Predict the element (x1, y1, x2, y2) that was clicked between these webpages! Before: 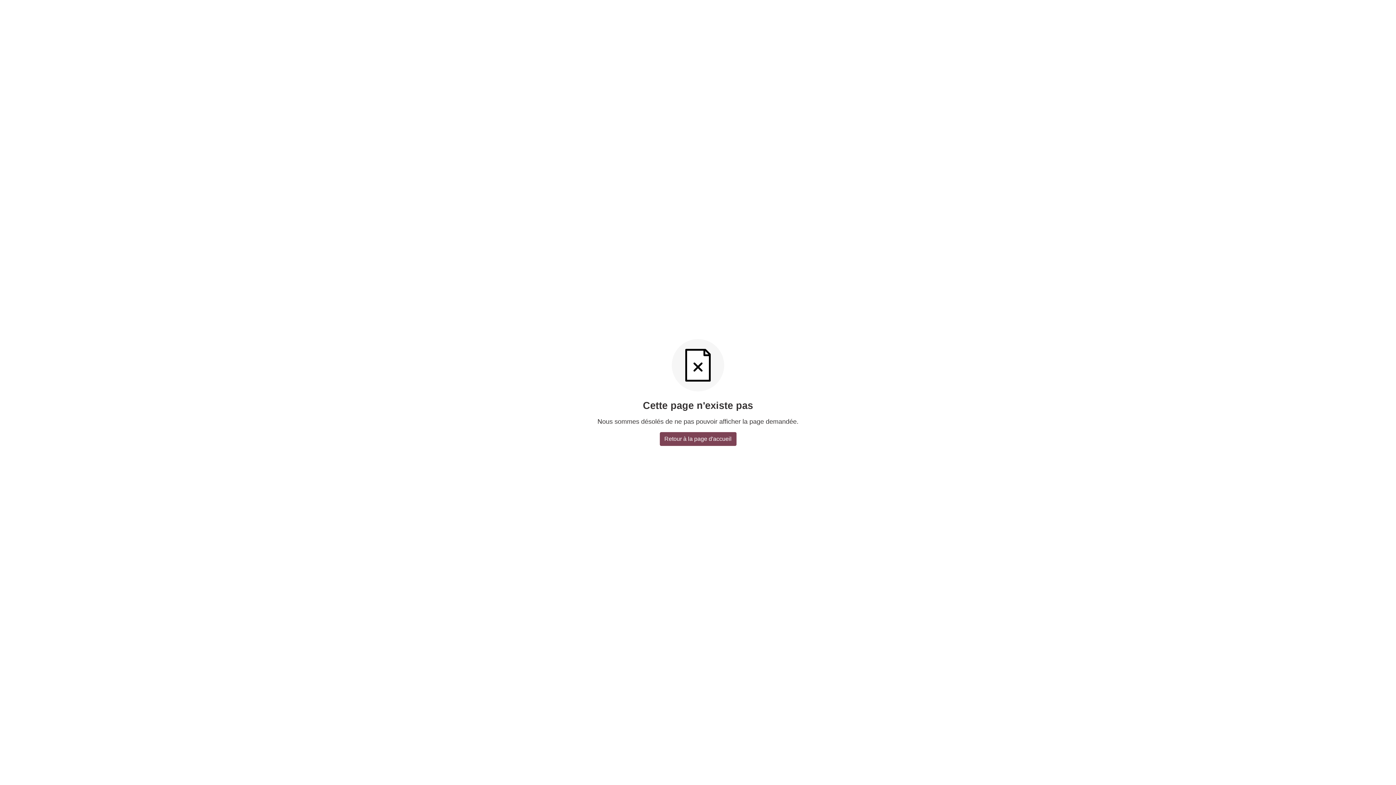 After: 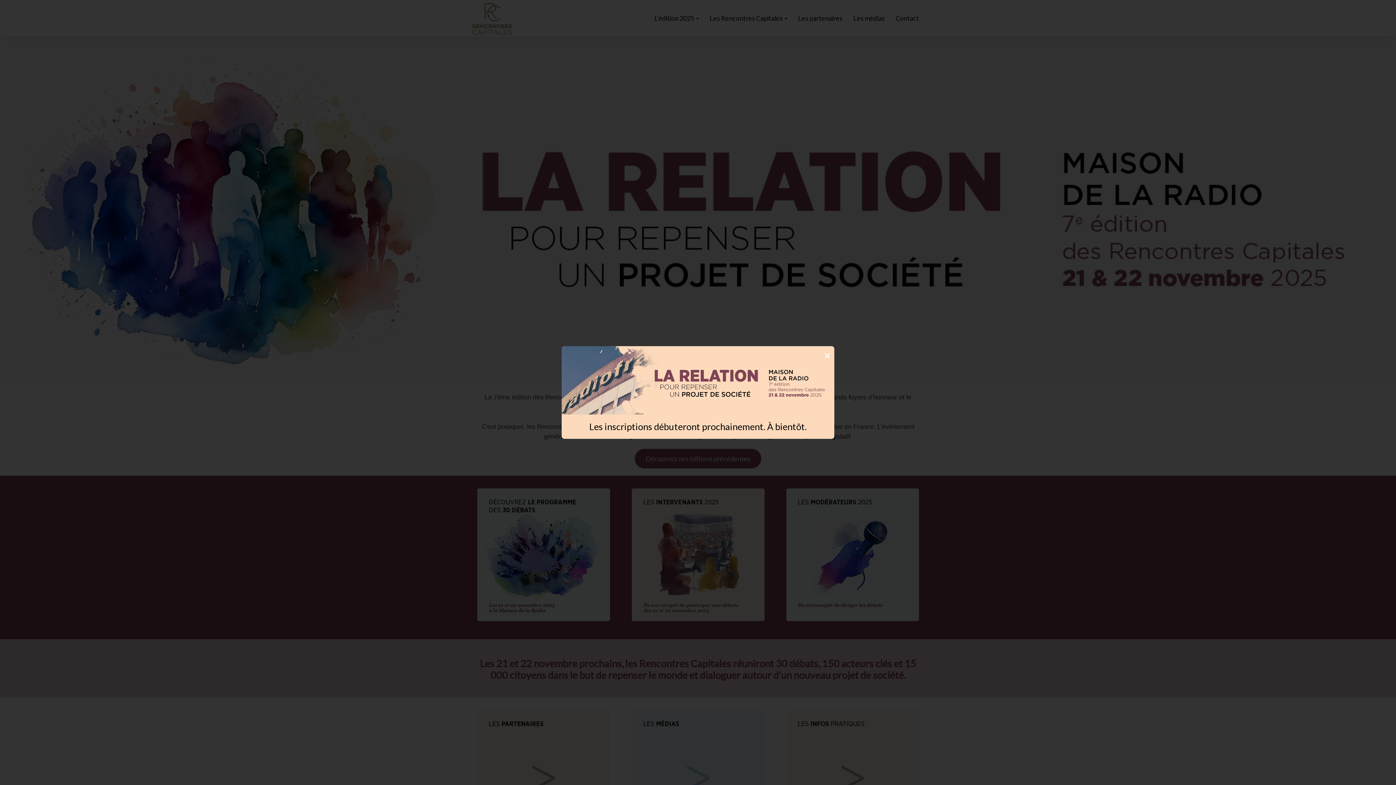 Action: bbox: (659, 432, 736, 446) label: Retour à la page d'accueil